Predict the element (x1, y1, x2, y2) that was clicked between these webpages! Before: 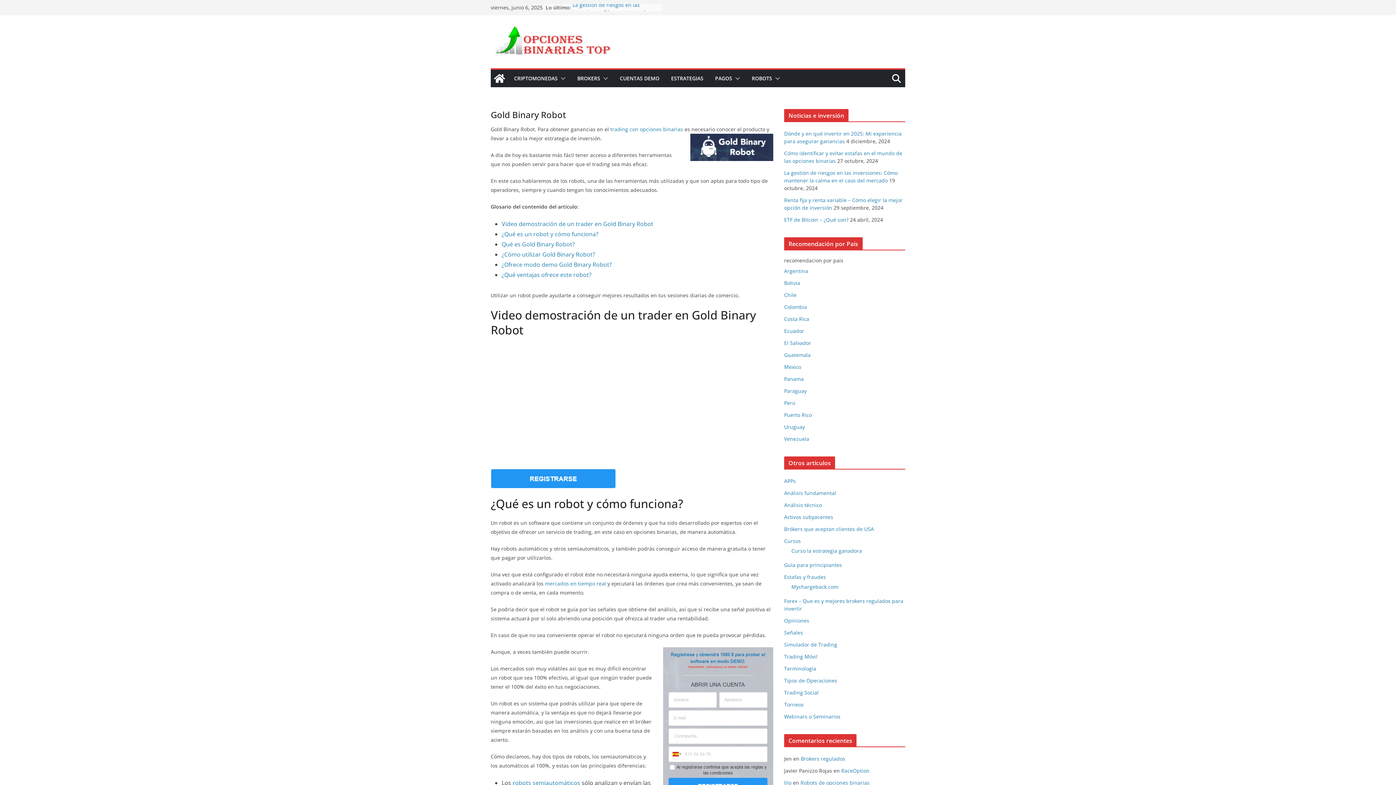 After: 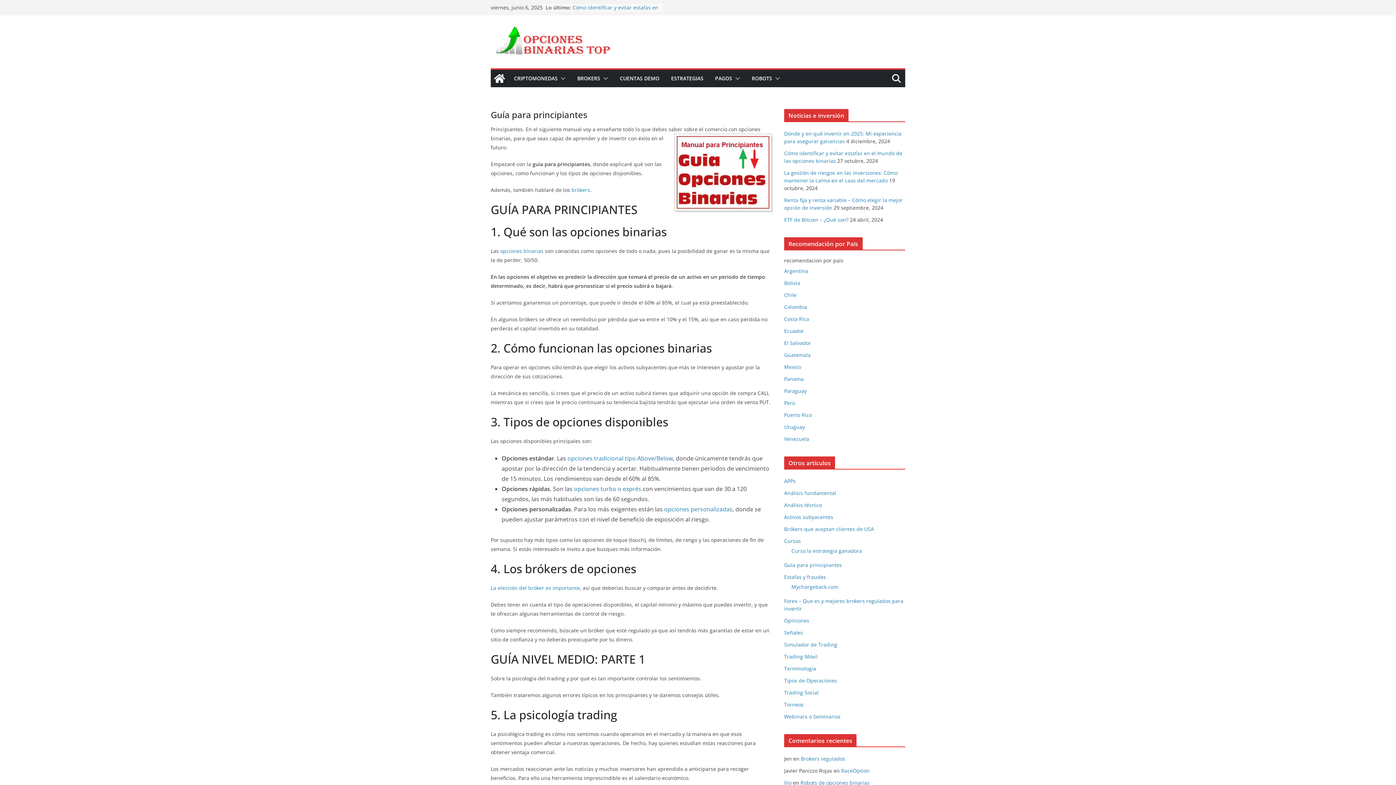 Action: label: Guía para principiantes bbox: (784, 561, 842, 568)